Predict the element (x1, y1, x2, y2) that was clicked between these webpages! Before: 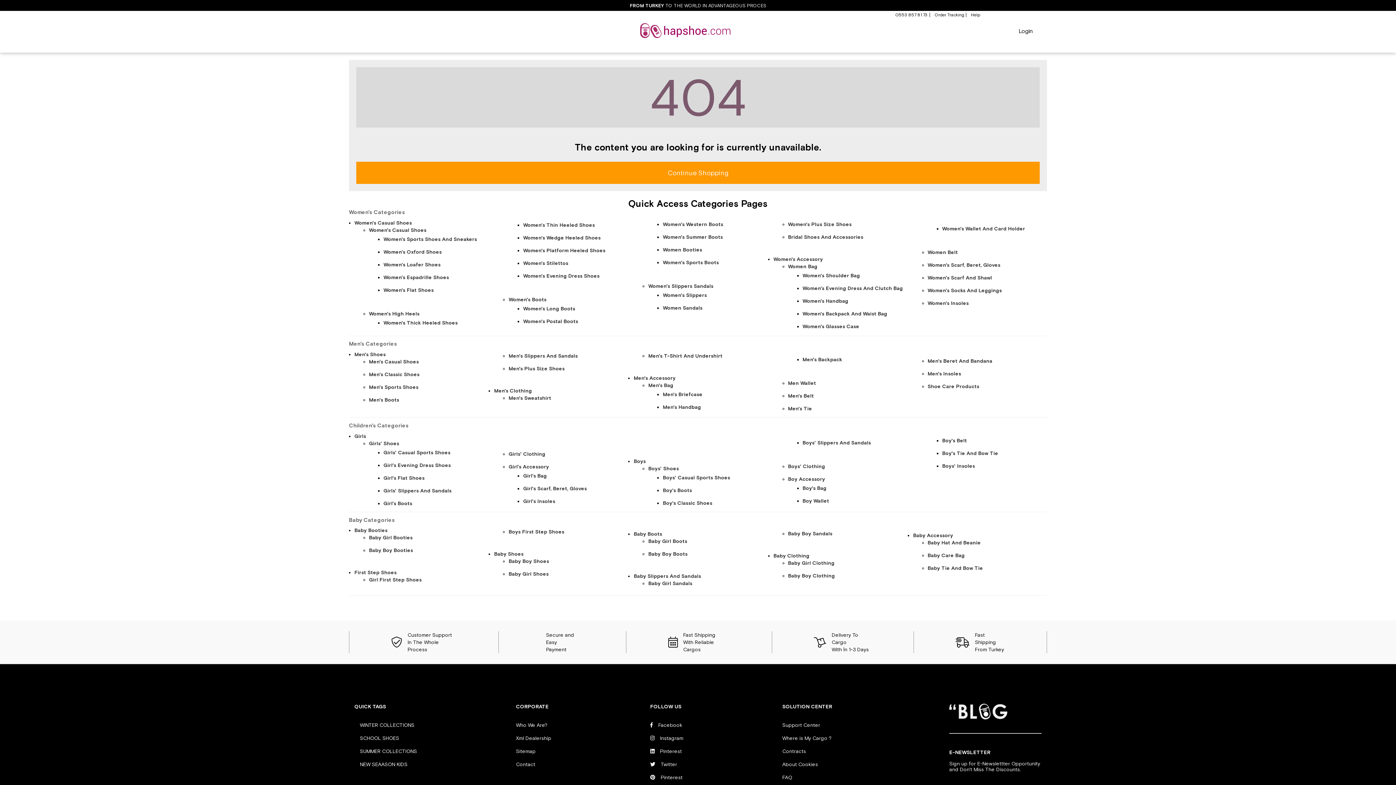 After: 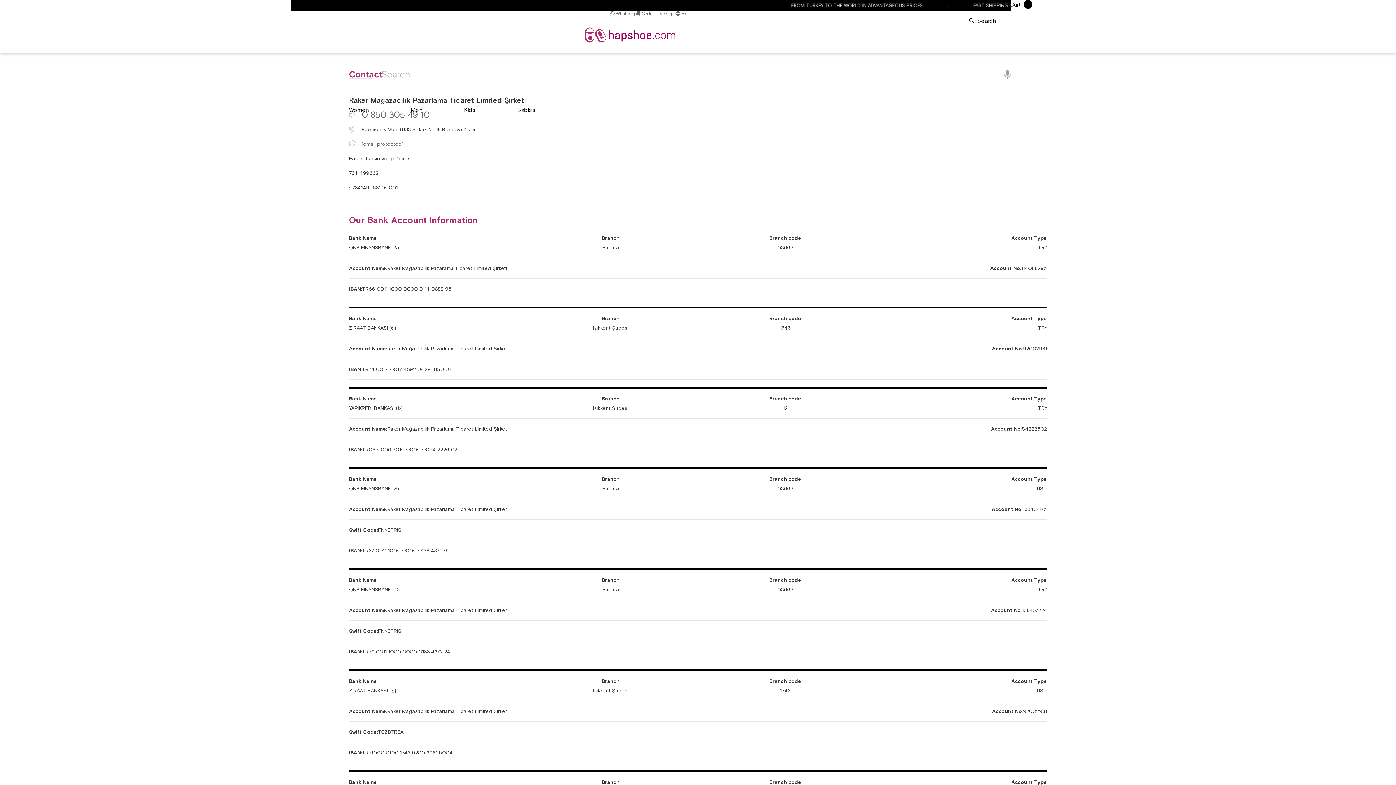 Action: bbox: (516, 761, 551, 767) label: Contact